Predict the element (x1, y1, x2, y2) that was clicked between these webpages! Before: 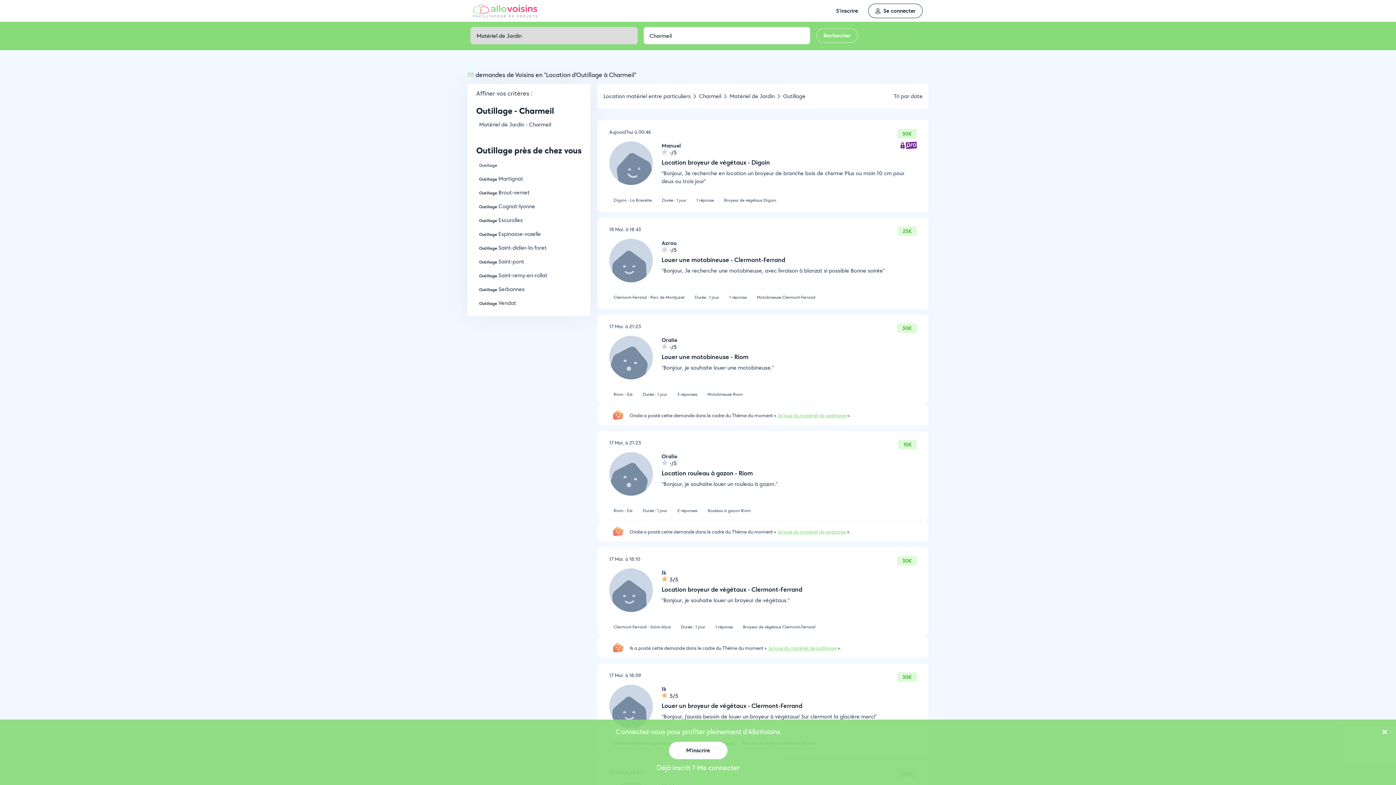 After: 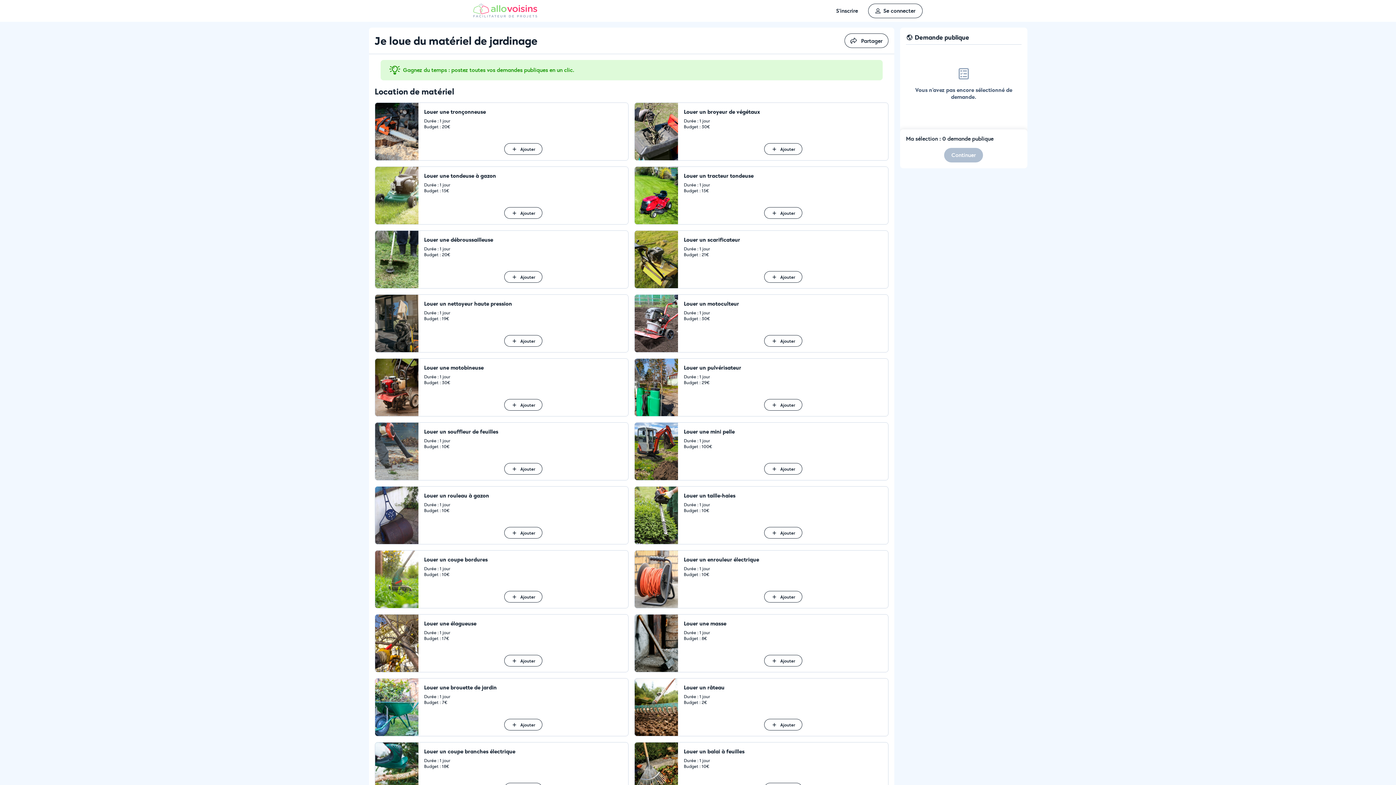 Action: bbox: (609, 524, 917, 537) label: Oralie a posté cette demande dans le cadre du Thème du moment « Je loue du matériel de jardinage ».